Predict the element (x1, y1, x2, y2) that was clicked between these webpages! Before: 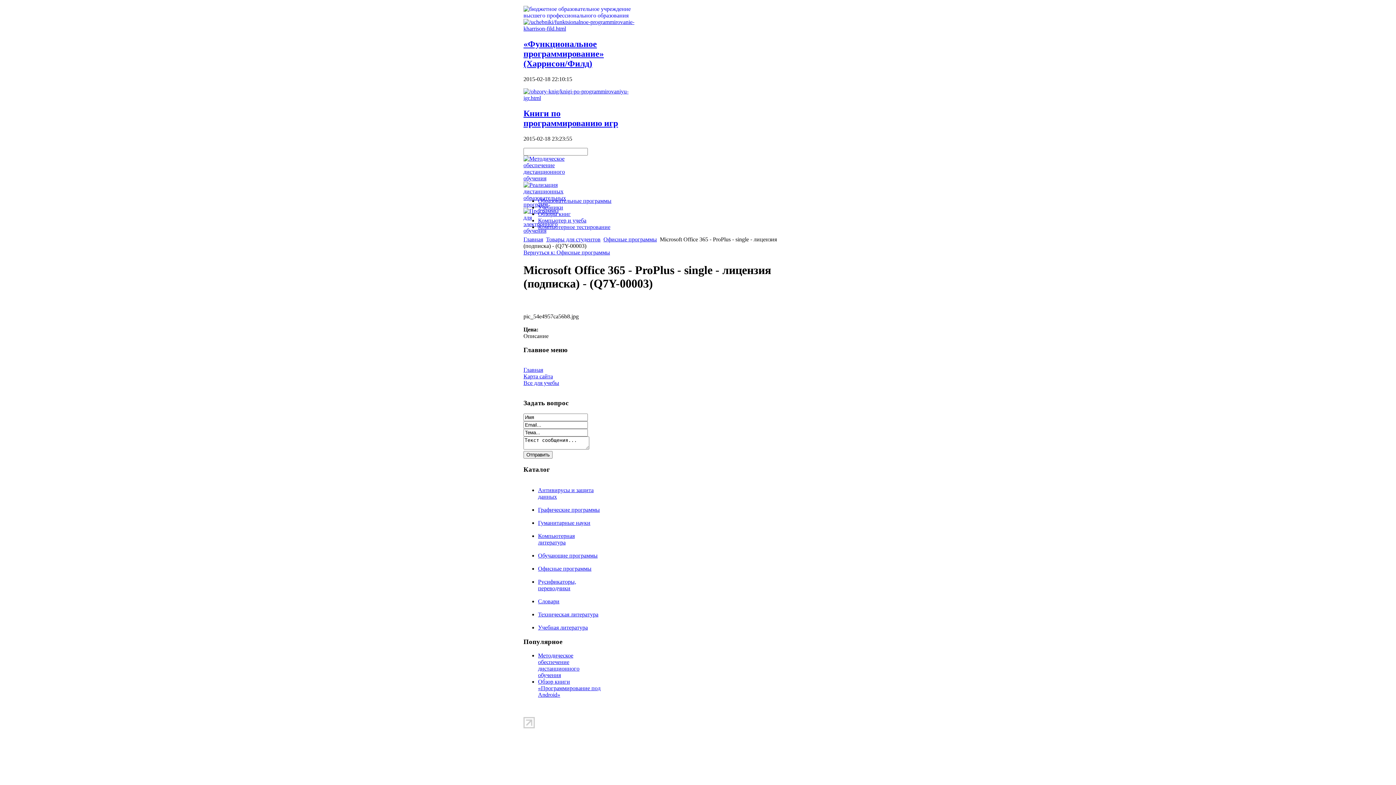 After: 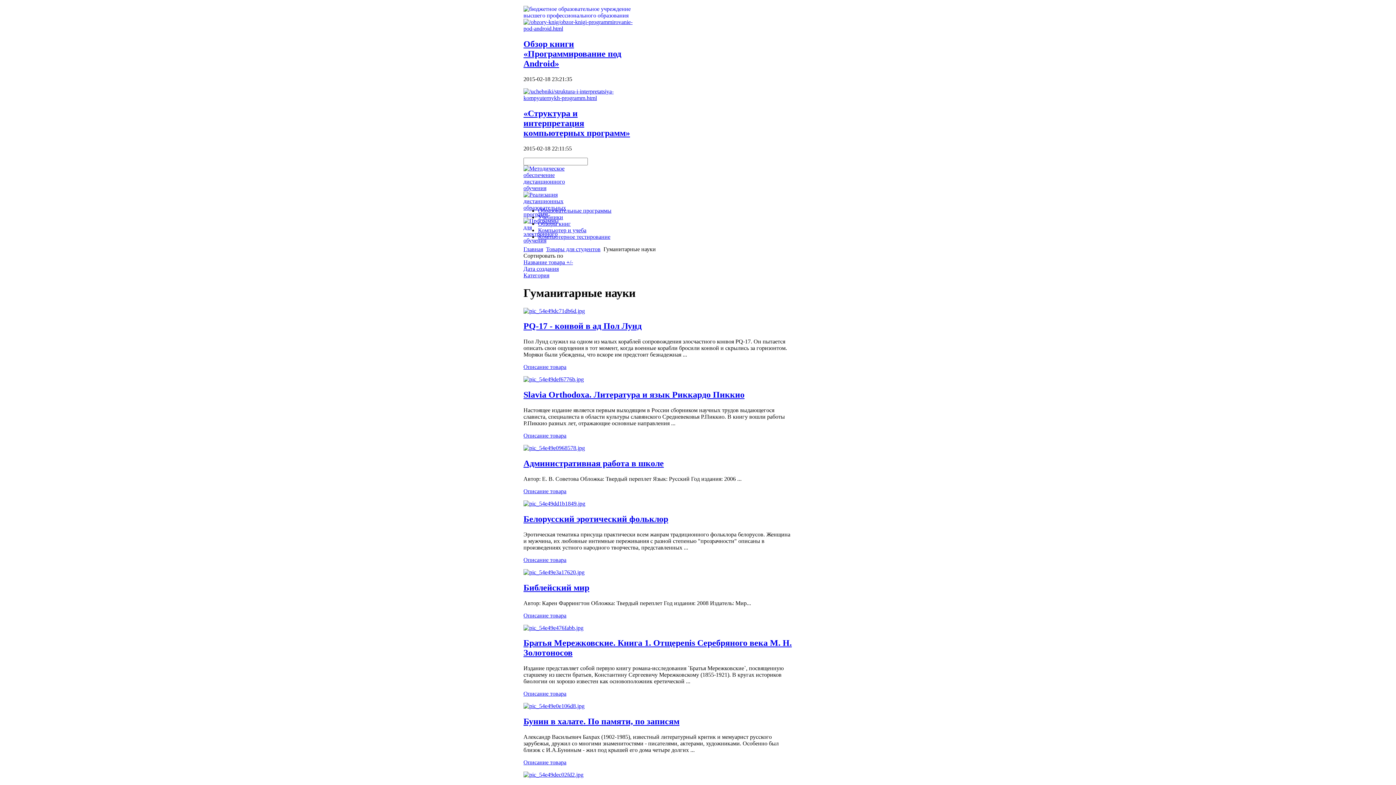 Action: bbox: (538, 519, 590, 526) label: Гуманитарные науки